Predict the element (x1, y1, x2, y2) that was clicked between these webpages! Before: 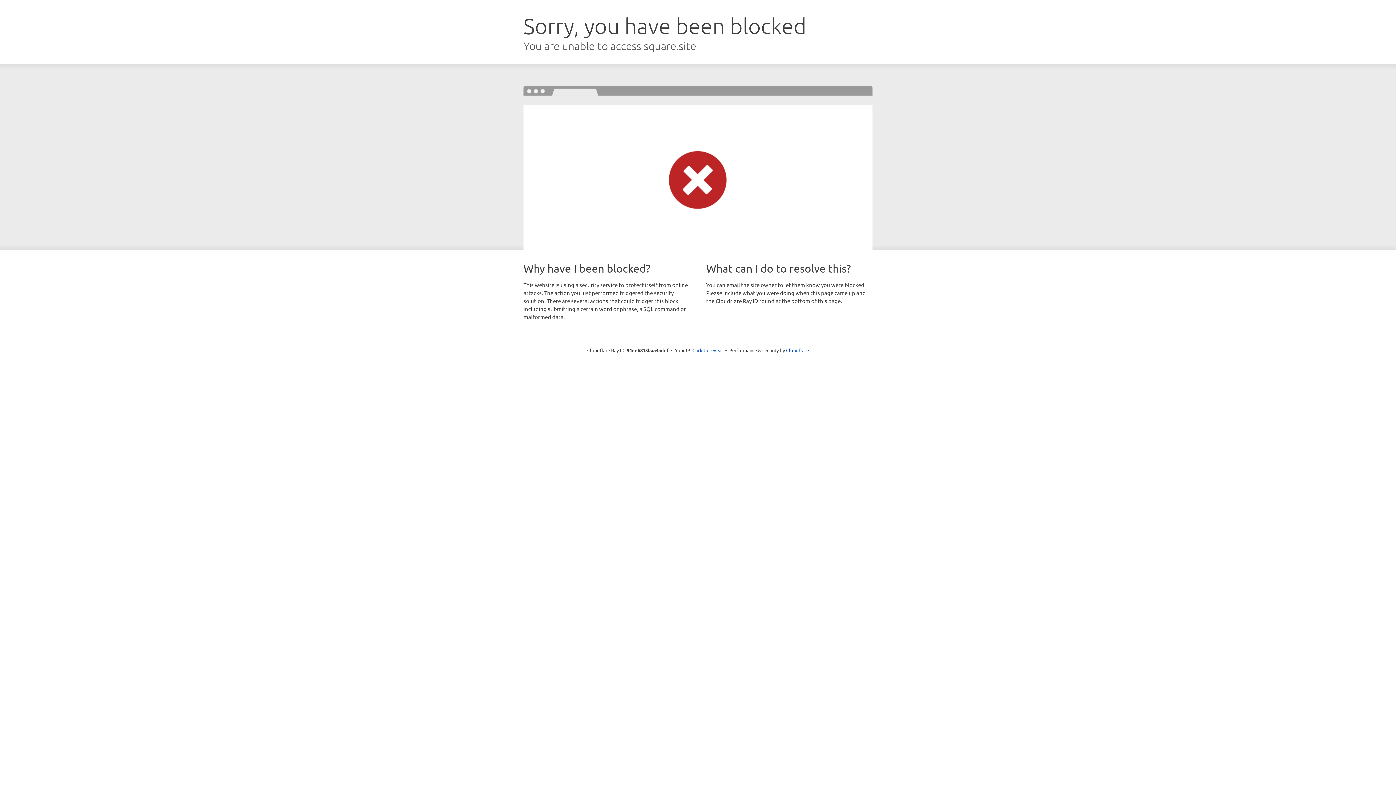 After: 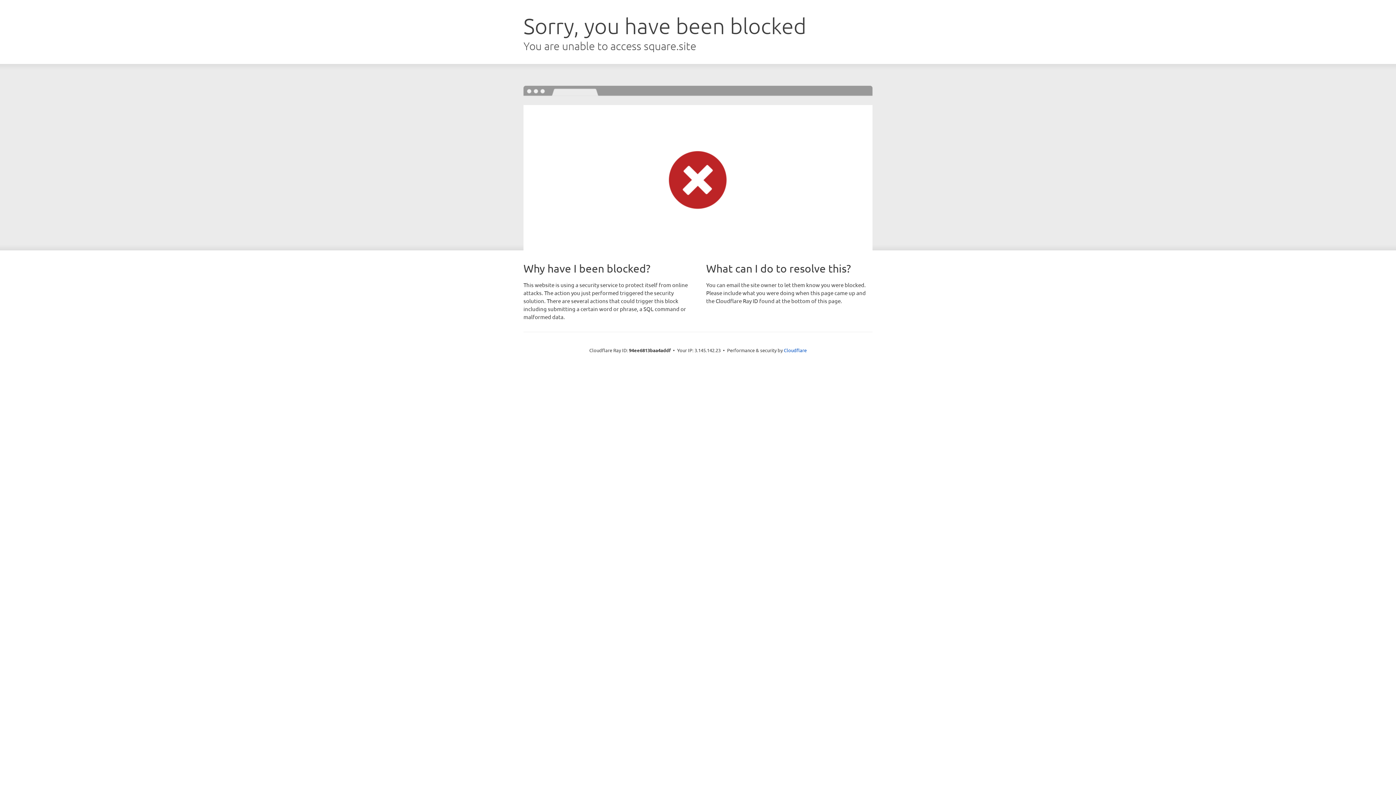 Action: bbox: (692, 346, 723, 353) label: Click to reveal